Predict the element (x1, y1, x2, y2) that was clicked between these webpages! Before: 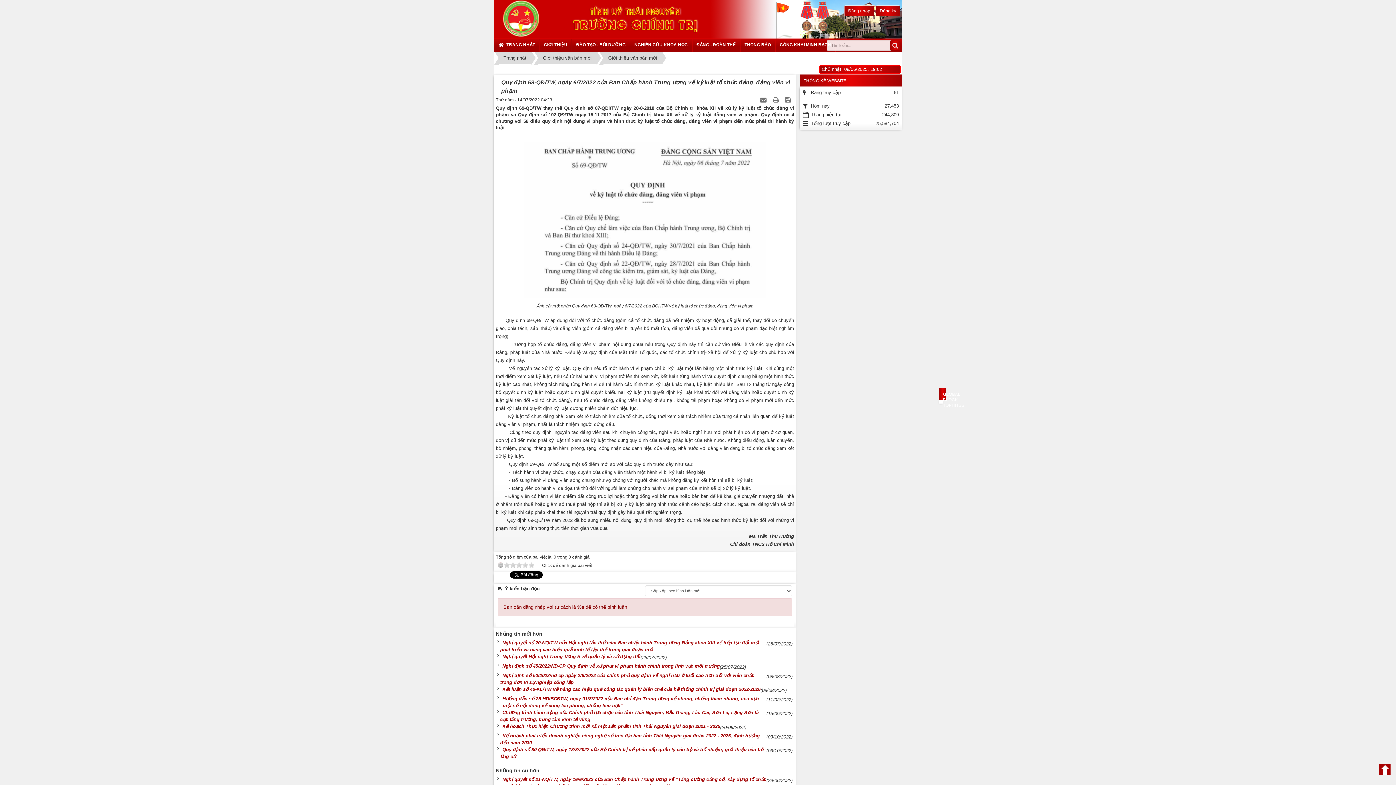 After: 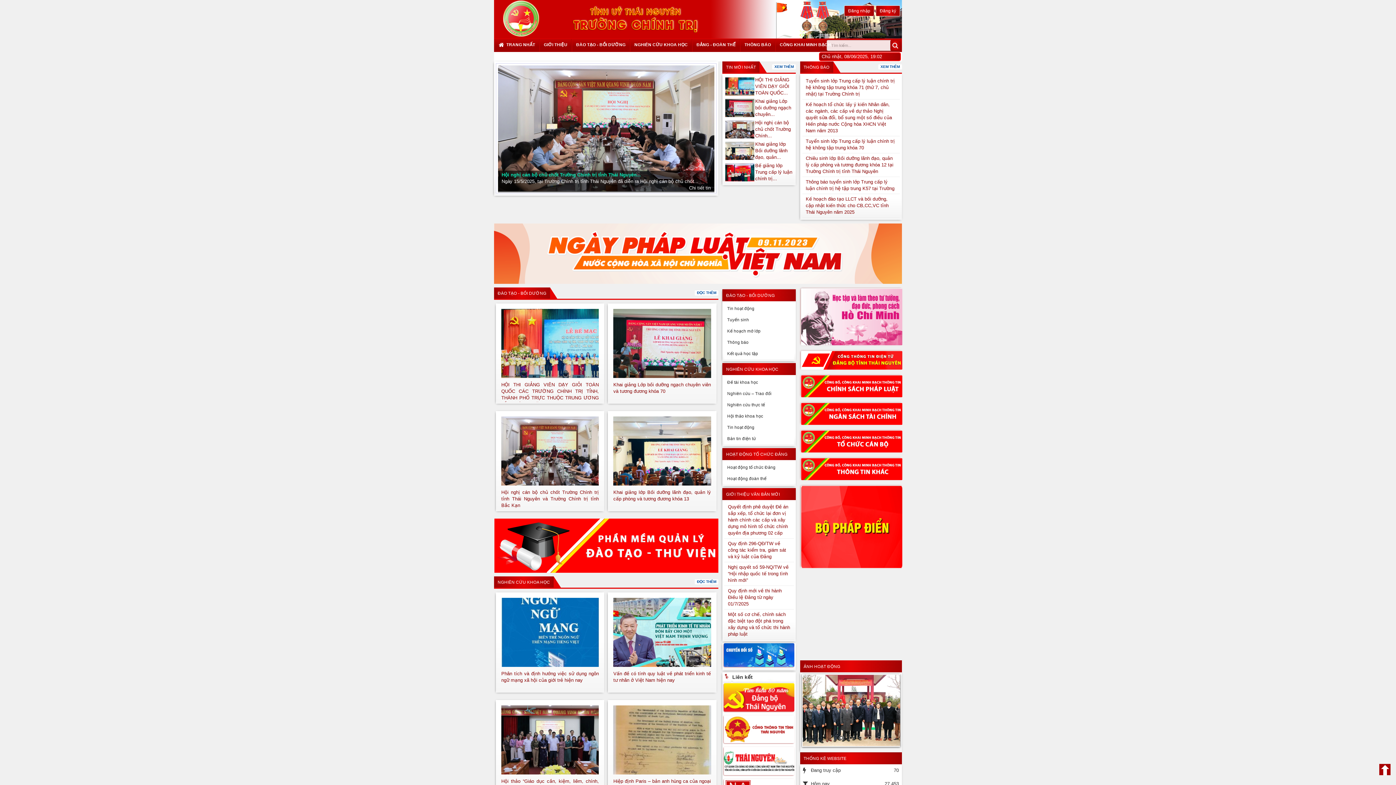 Action: bbox: (494, 40, 539, 48) label:   TRANG NHẤT